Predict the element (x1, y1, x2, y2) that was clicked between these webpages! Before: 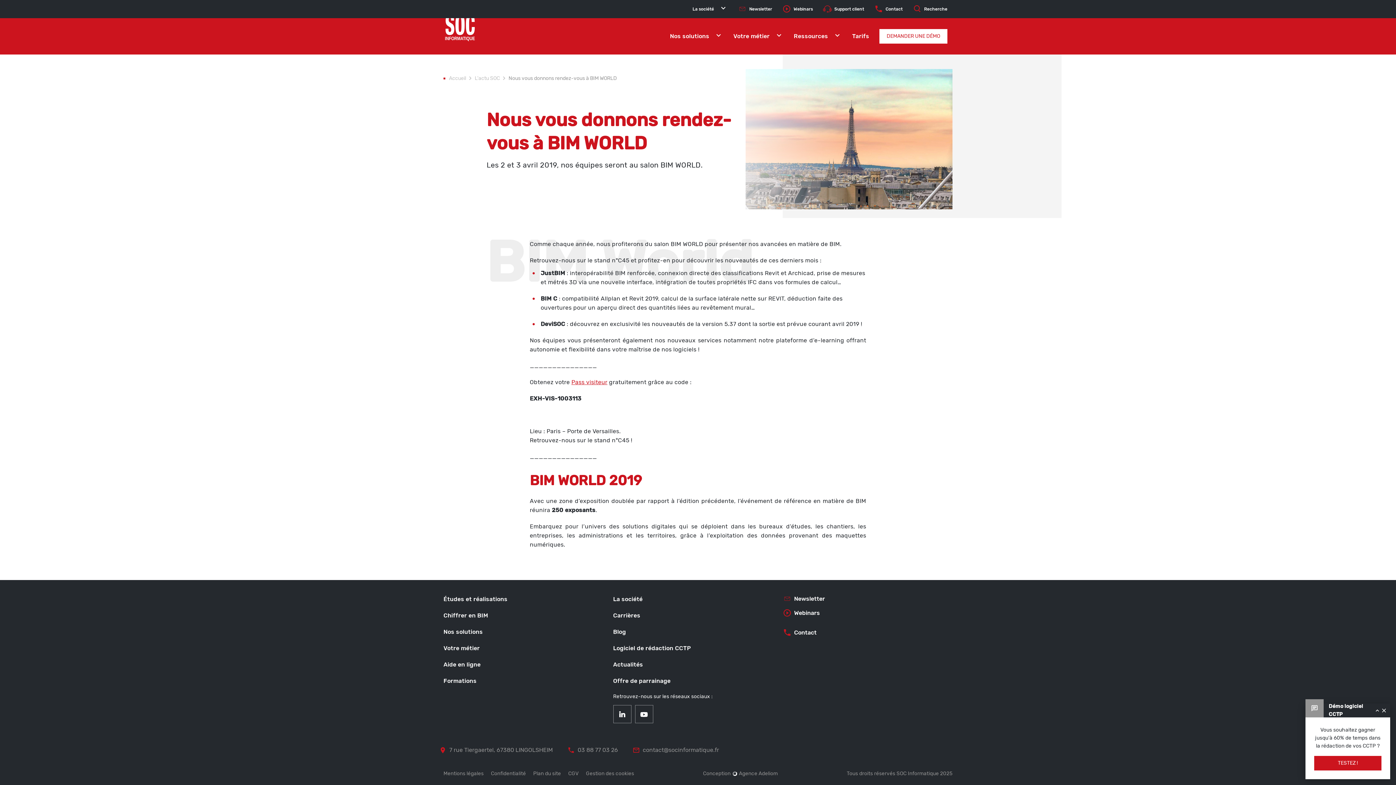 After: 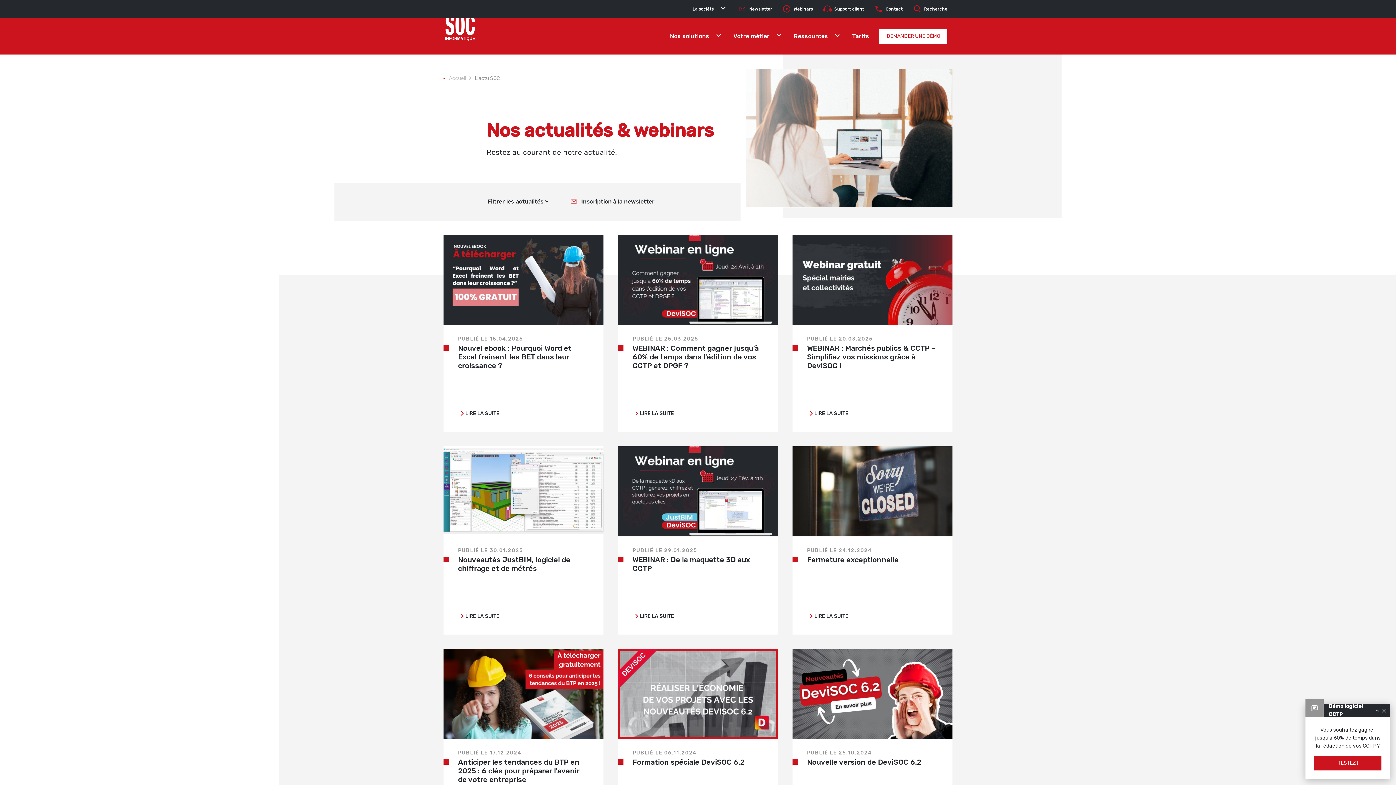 Action: bbox: (613, 661, 643, 668) label: Actualités